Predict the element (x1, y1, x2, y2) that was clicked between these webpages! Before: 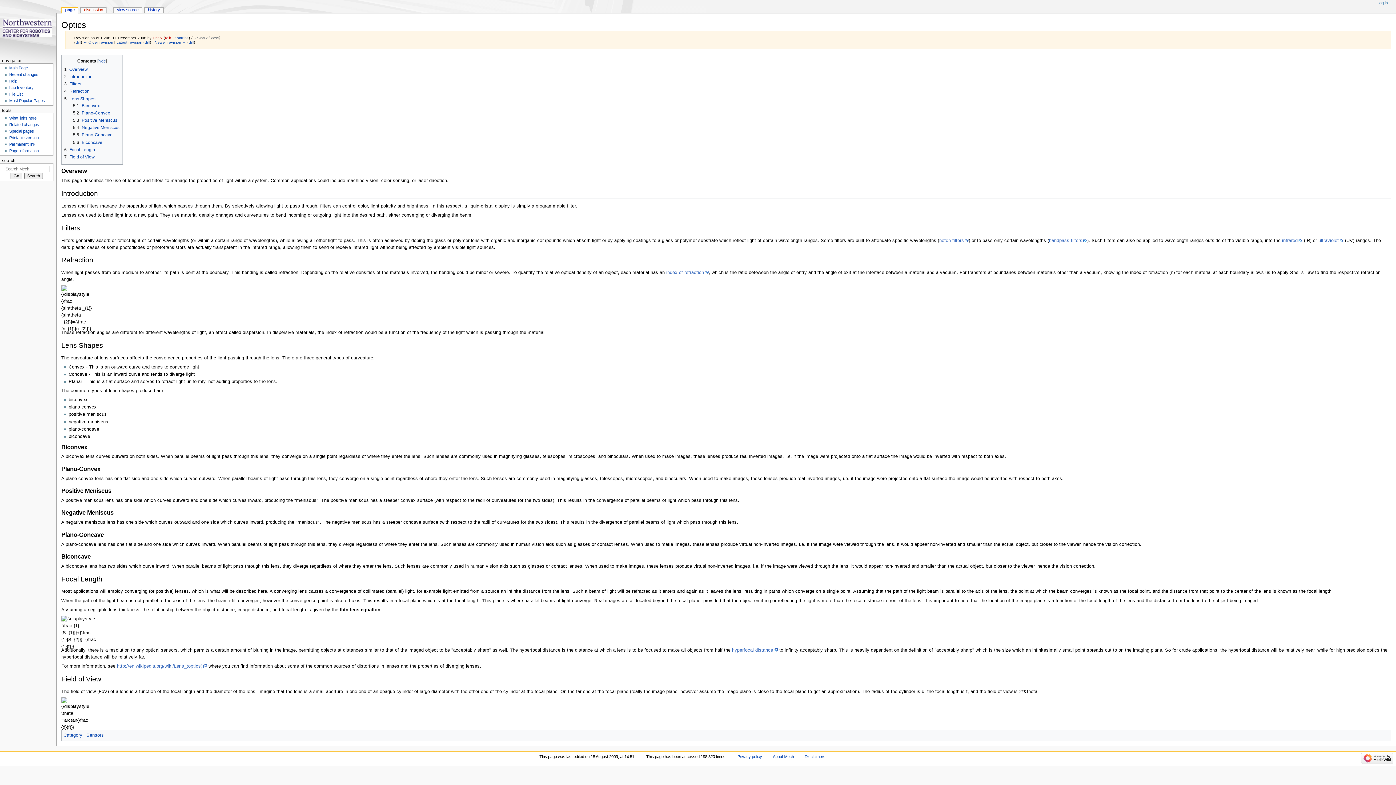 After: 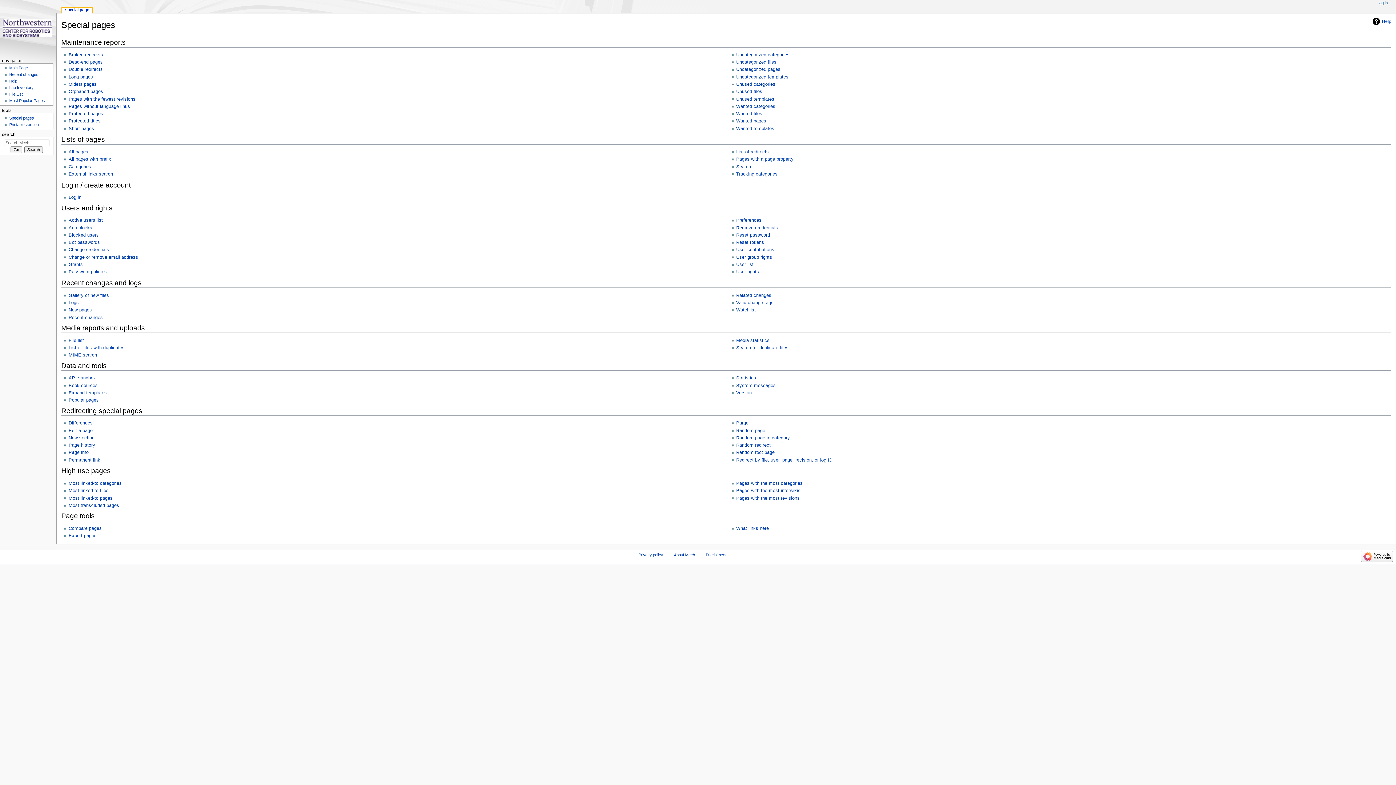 Action: bbox: (9, 129, 33, 133) label: Special pages